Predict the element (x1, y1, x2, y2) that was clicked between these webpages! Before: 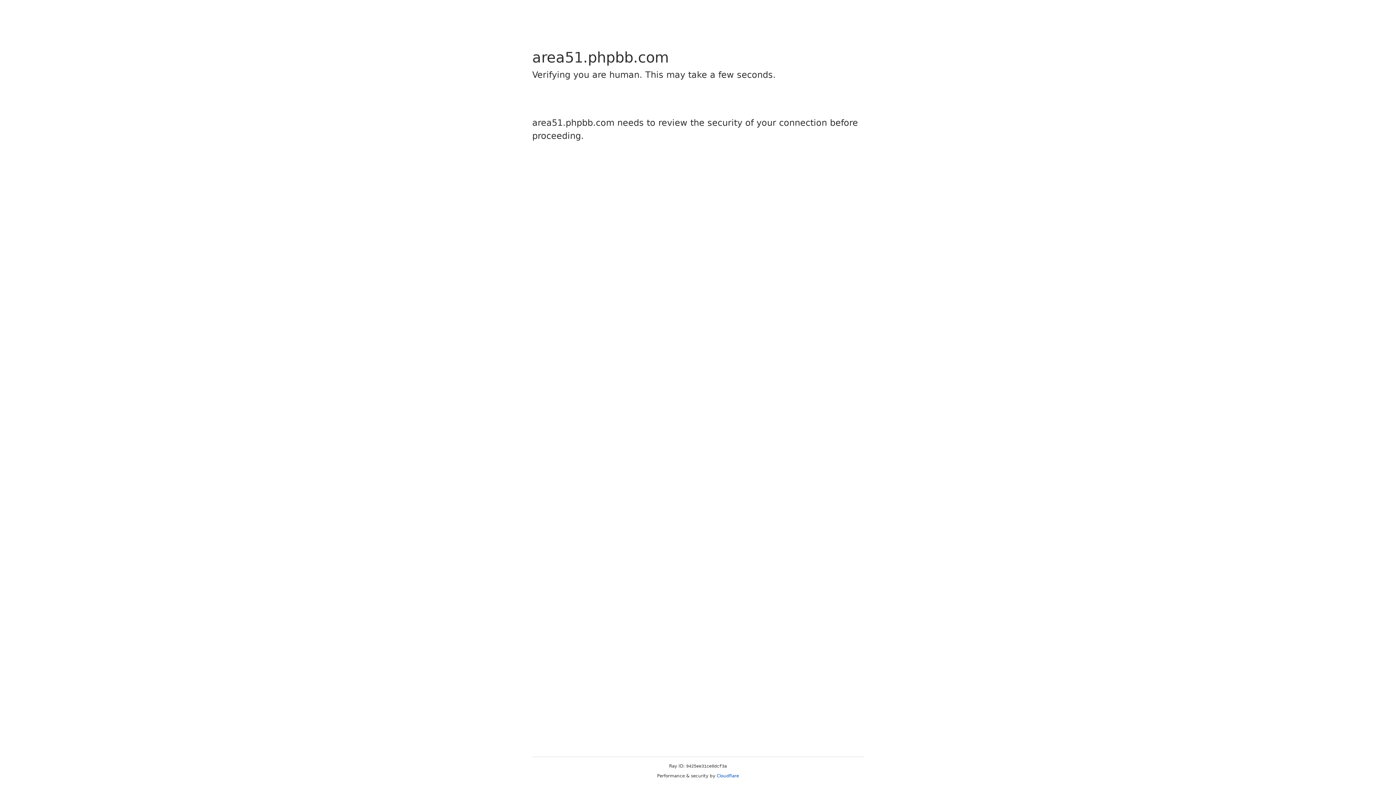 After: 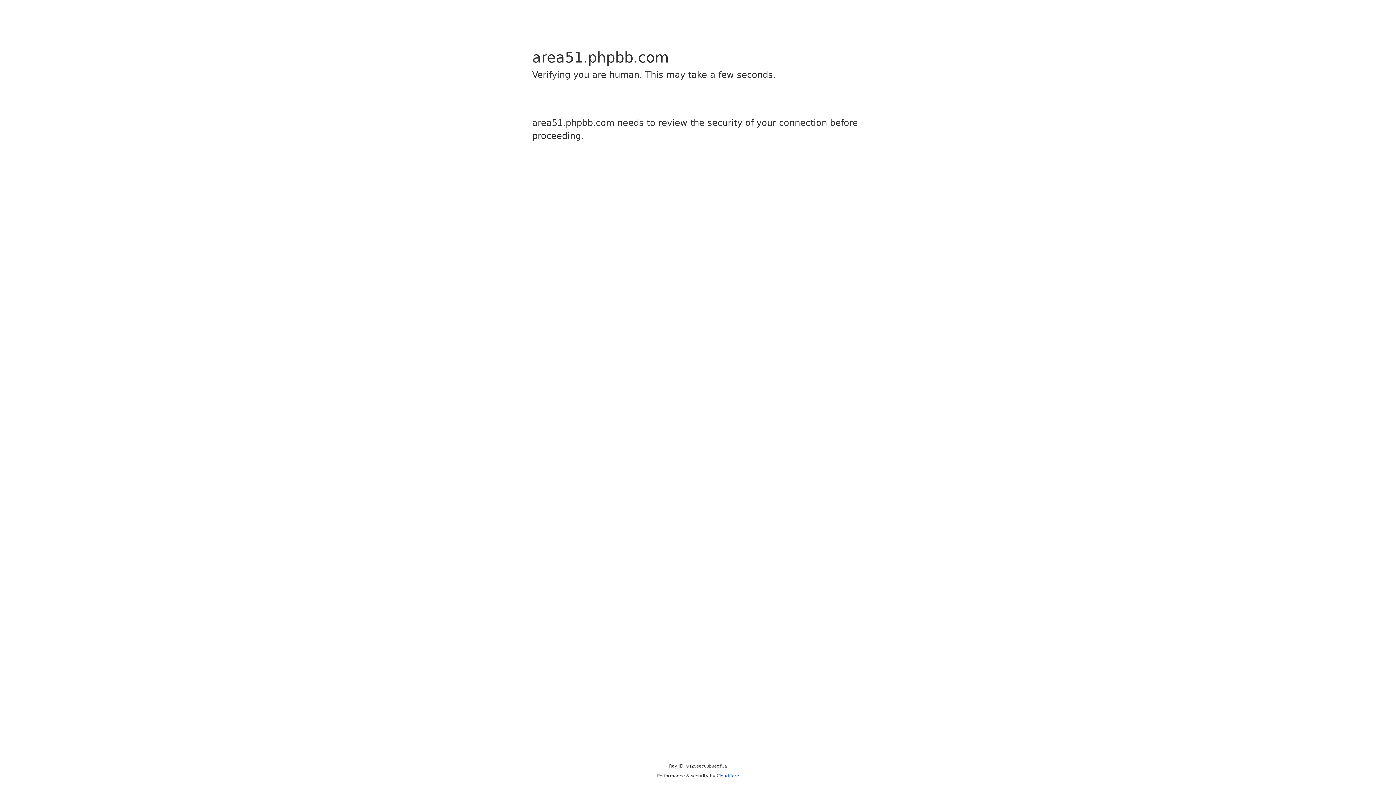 Action: label: Cloudflare bbox: (716, 773, 739, 778)